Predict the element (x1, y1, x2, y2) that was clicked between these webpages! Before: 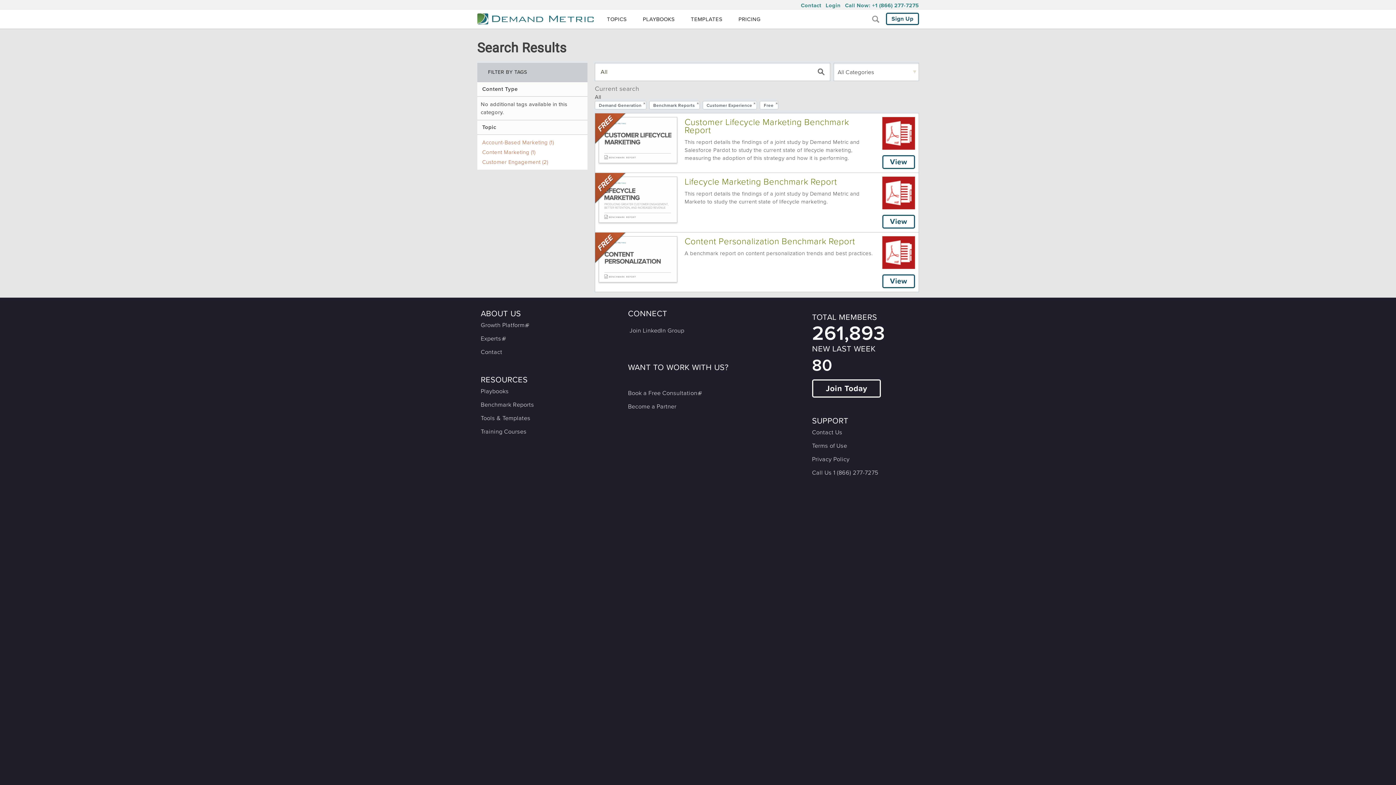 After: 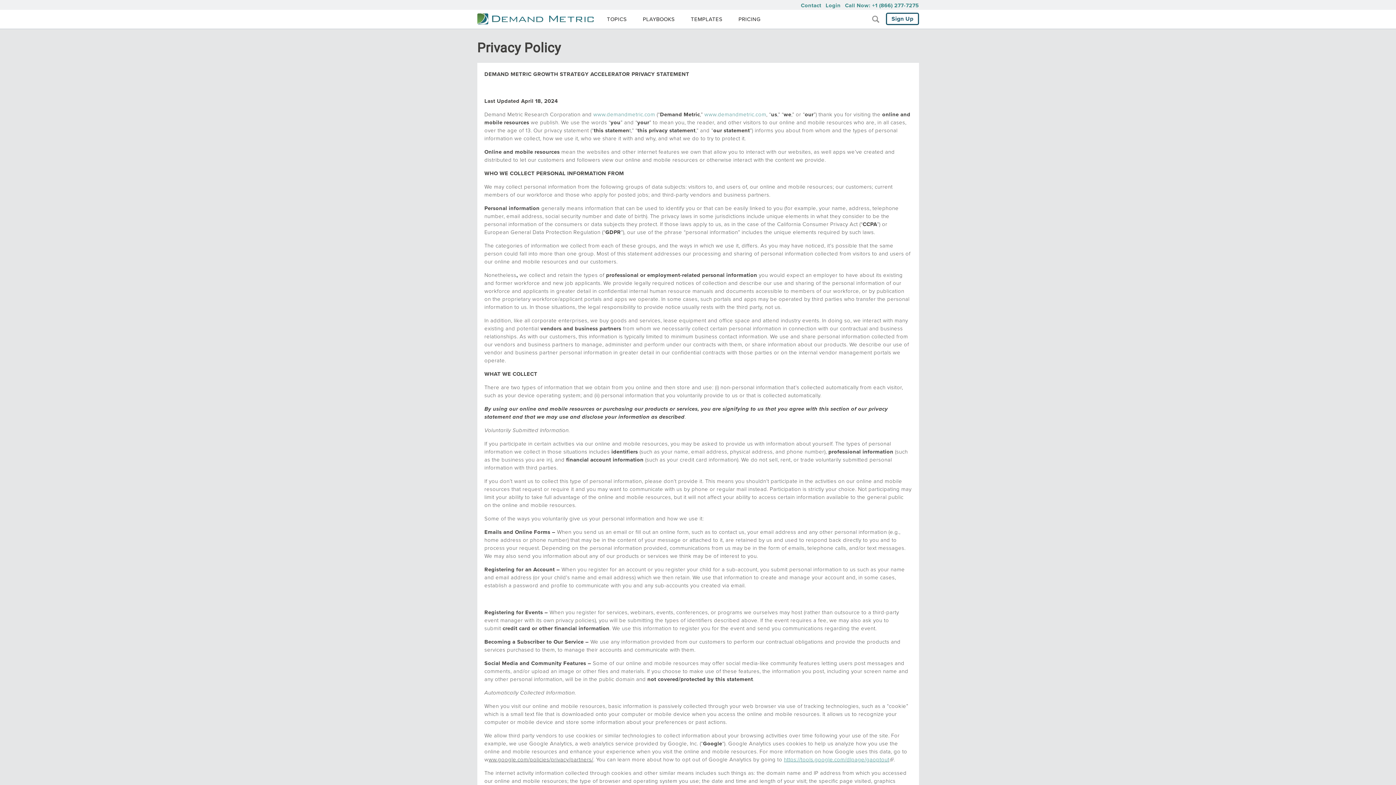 Action: label: Privacy Policy bbox: (812, 456, 849, 463)